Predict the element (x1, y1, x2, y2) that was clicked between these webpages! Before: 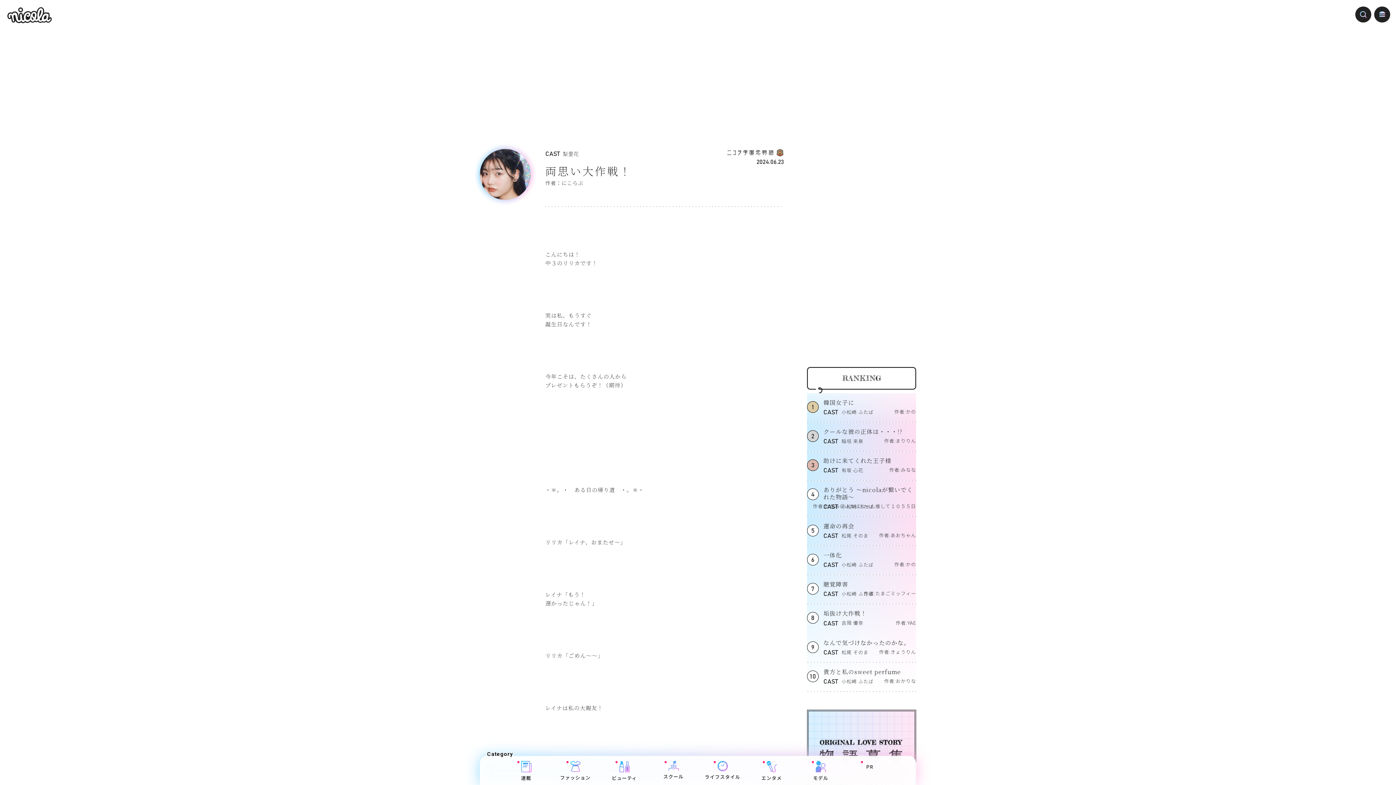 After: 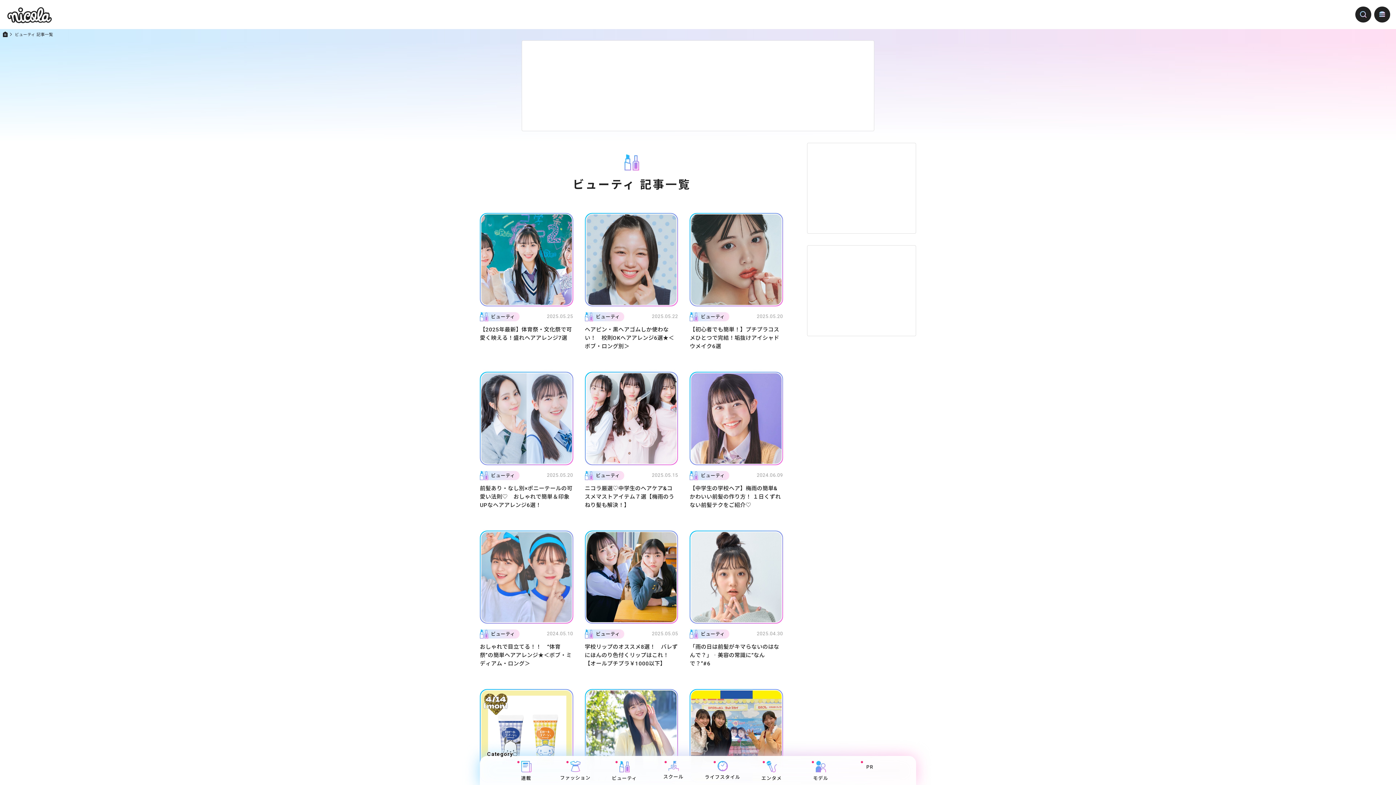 Action: label: ビューティ bbox: (600, 756, 649, 785)